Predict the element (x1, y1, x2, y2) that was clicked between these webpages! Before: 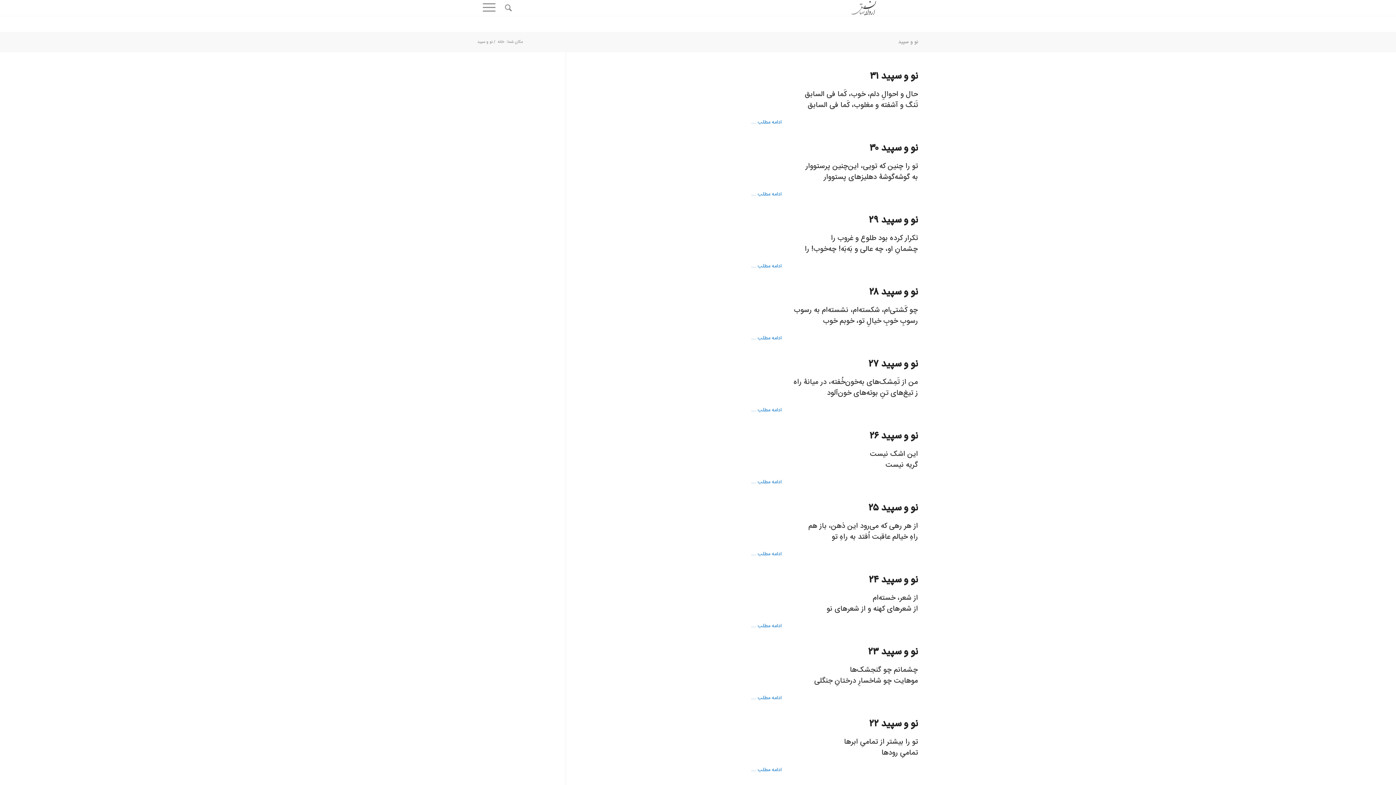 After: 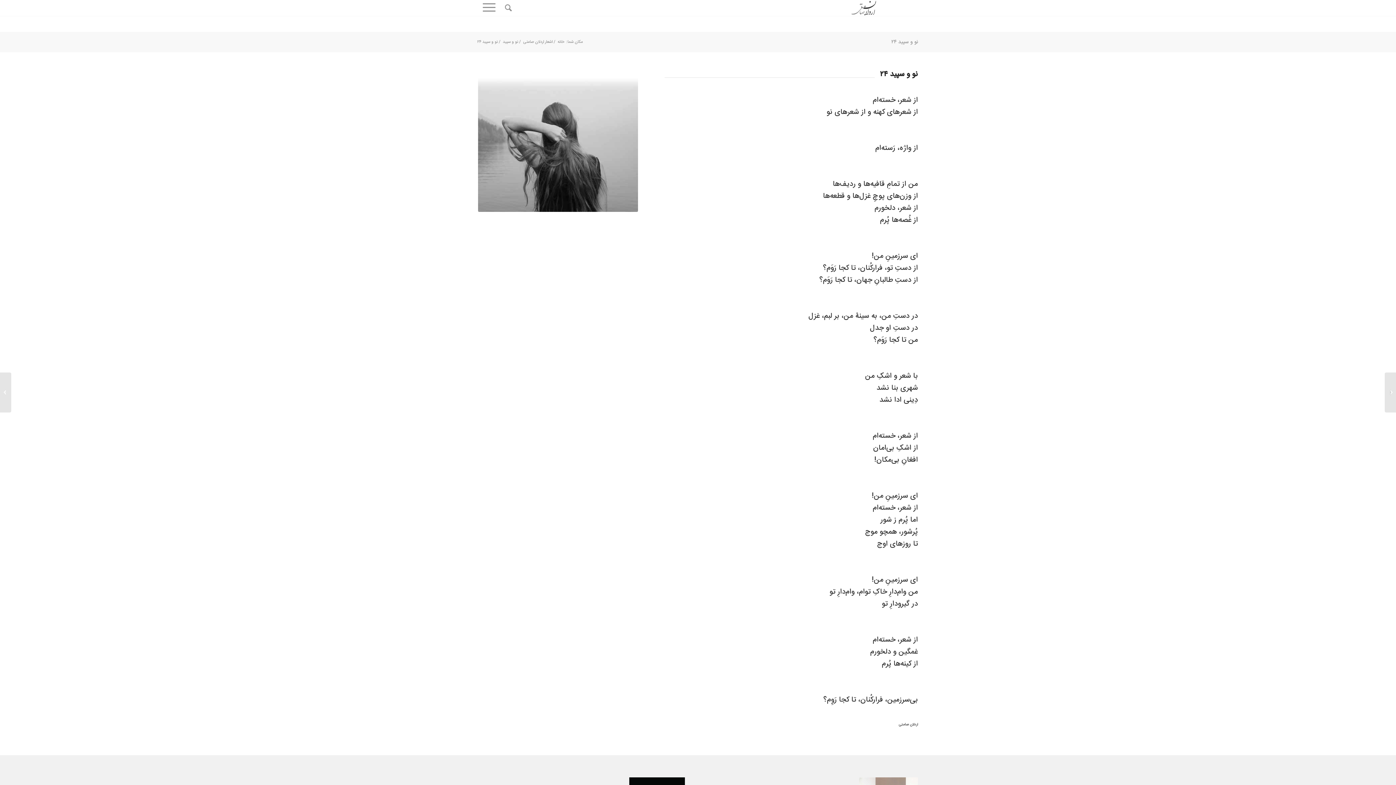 Action: label: ادامه مطلب … bbox: (751, 621, 781, 632)